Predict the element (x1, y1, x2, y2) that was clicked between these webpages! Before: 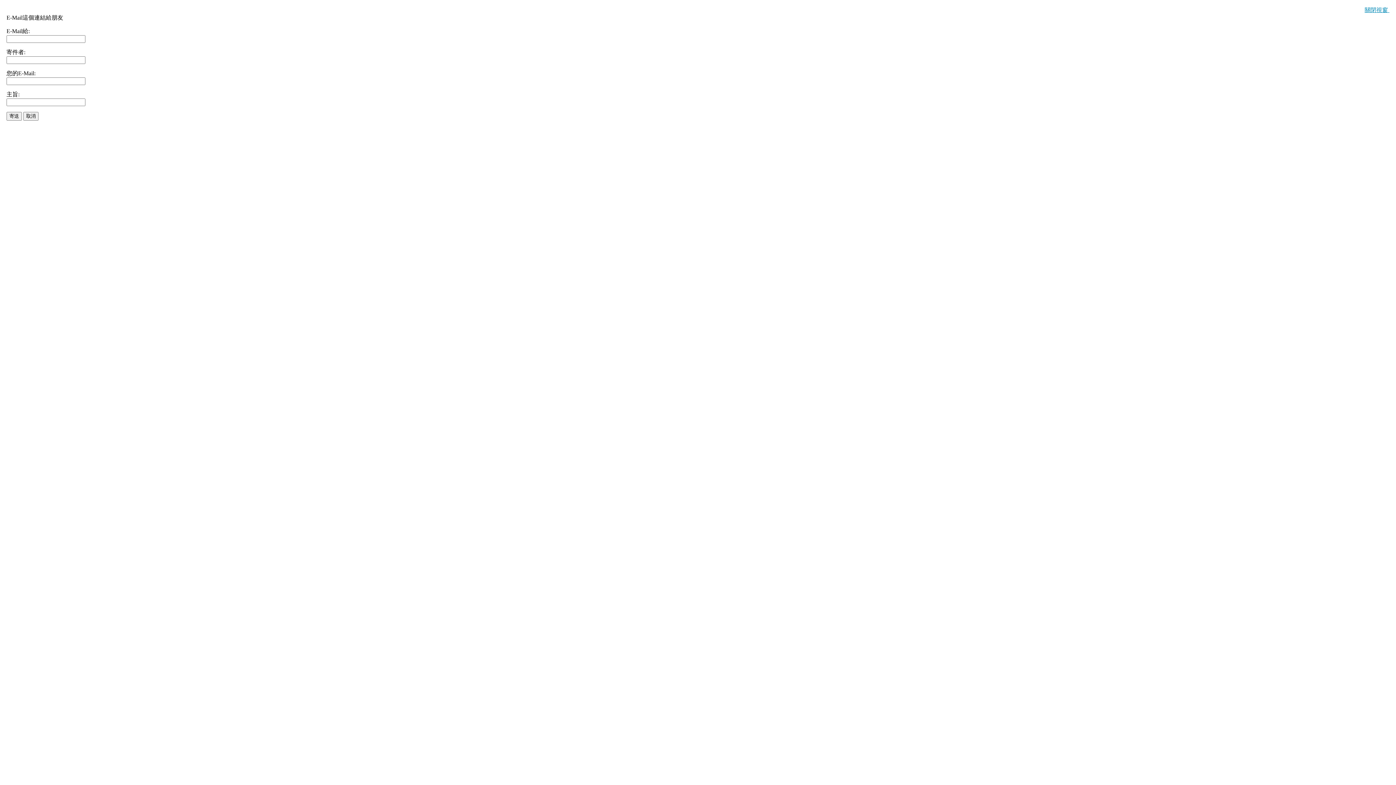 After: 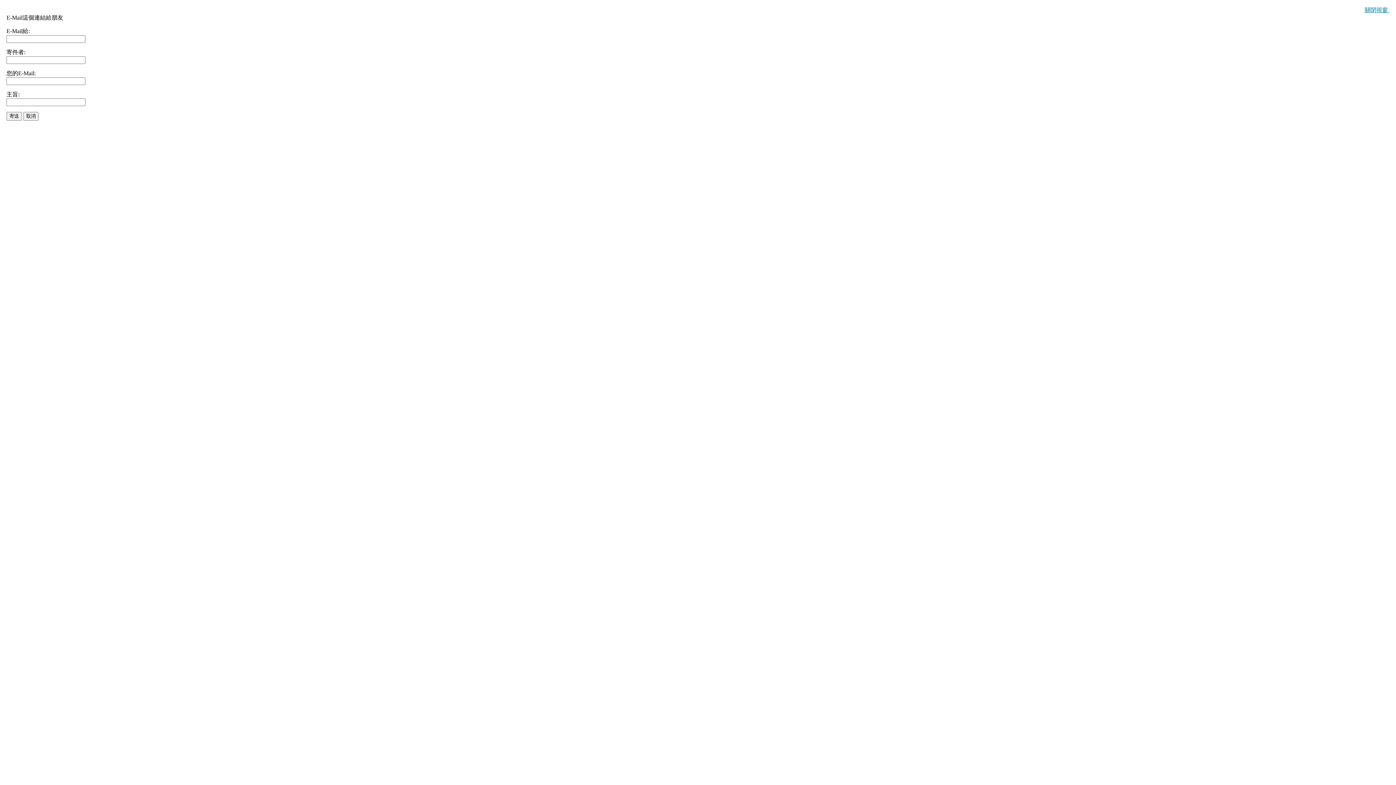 Action: label: 關閉視窗  bbox: (1365, 6, 1389, 13)